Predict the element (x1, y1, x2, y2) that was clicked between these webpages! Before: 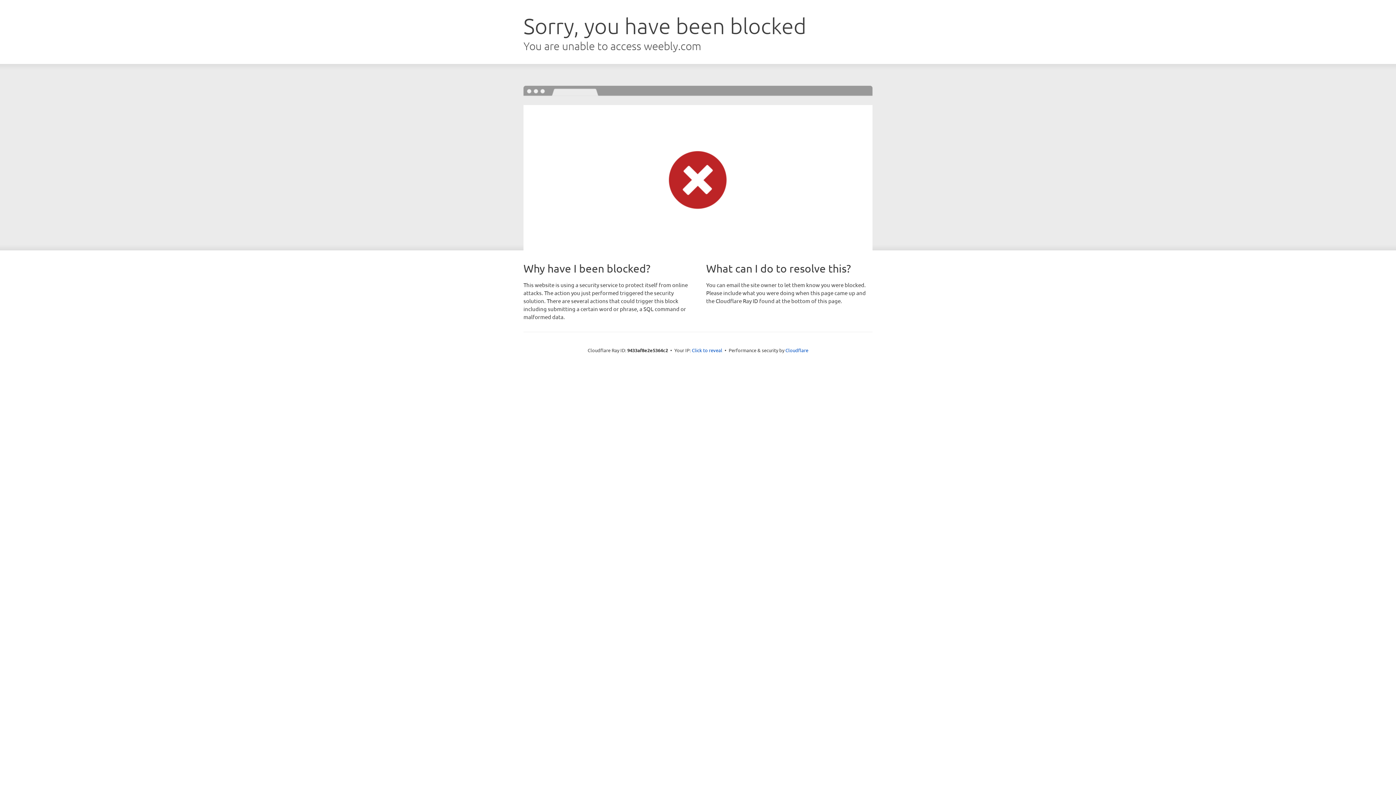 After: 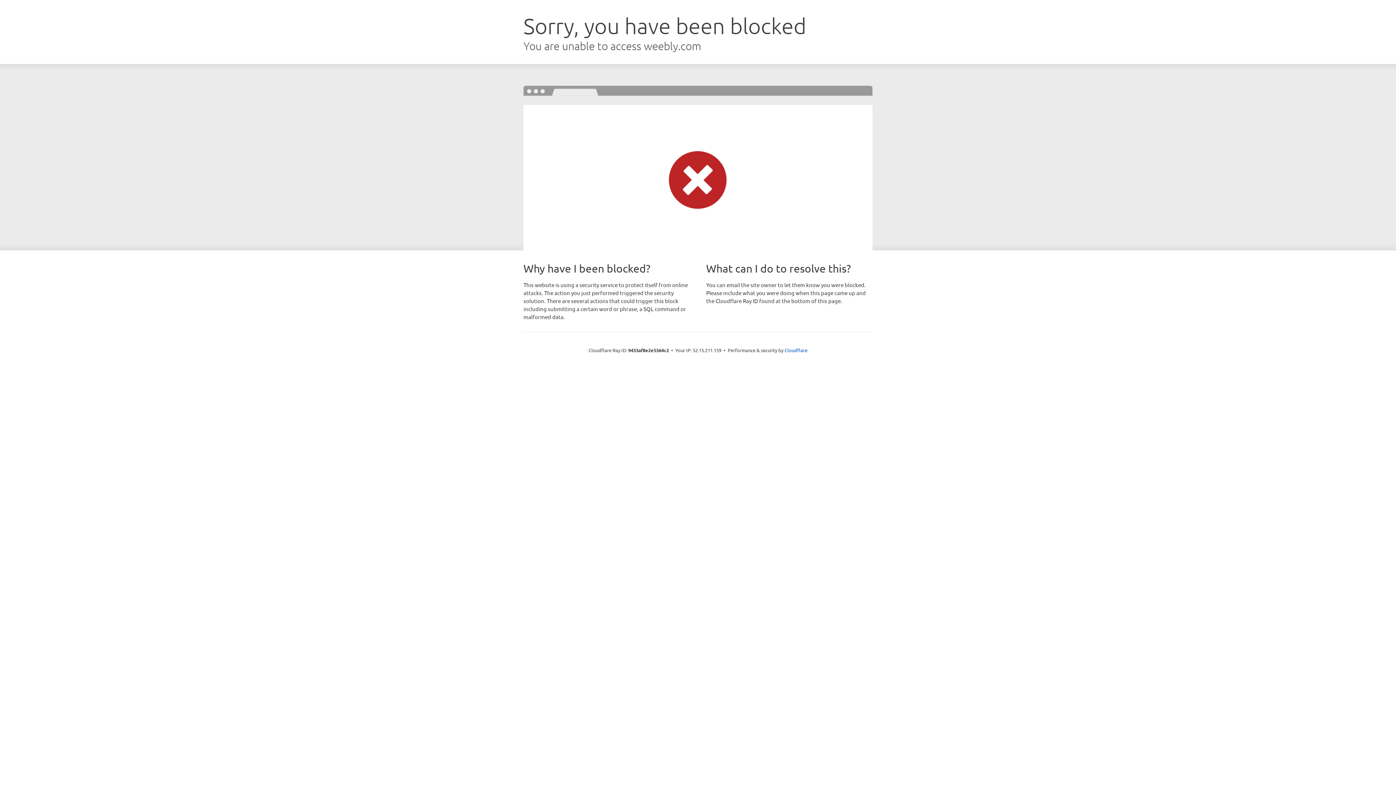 Action: bbox: (692, 346, 722, 353) label: Click to reveal